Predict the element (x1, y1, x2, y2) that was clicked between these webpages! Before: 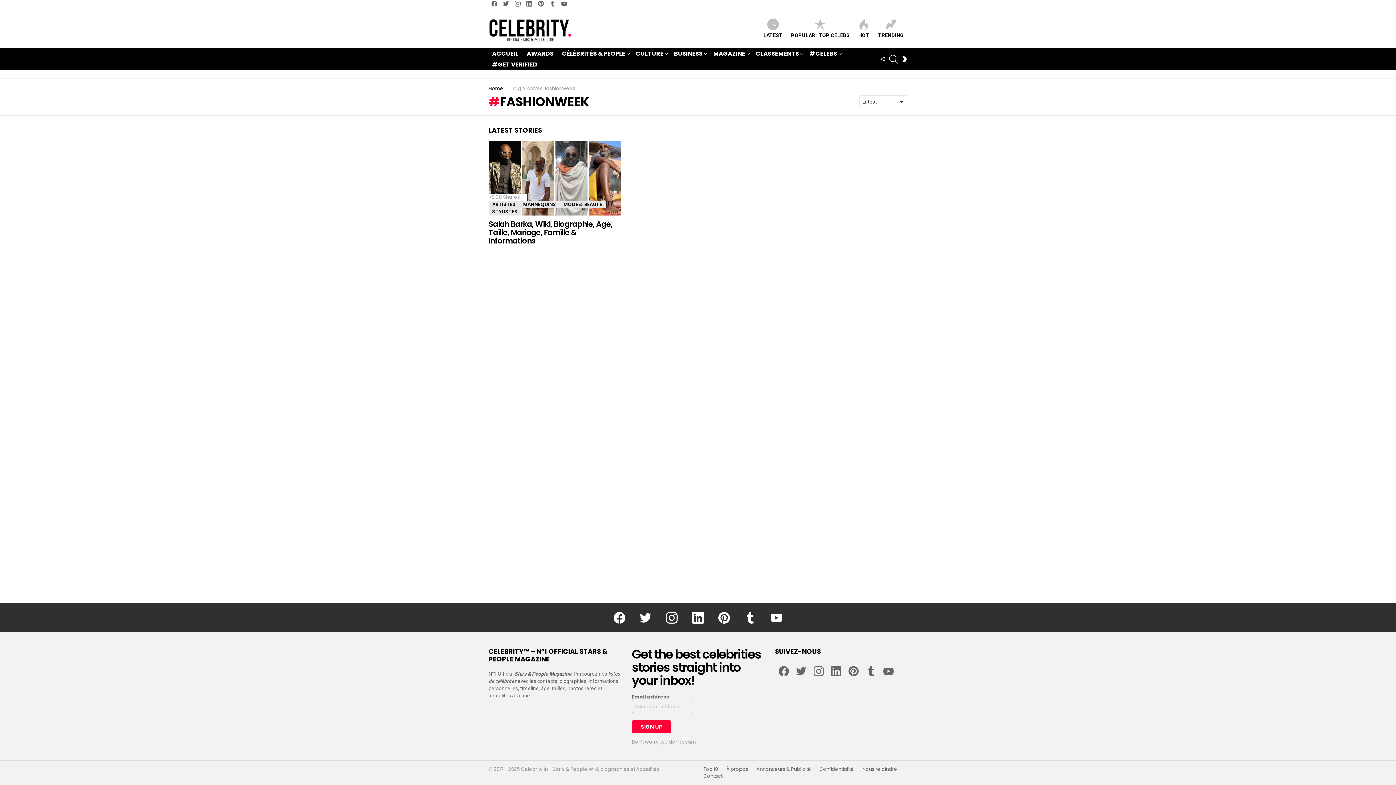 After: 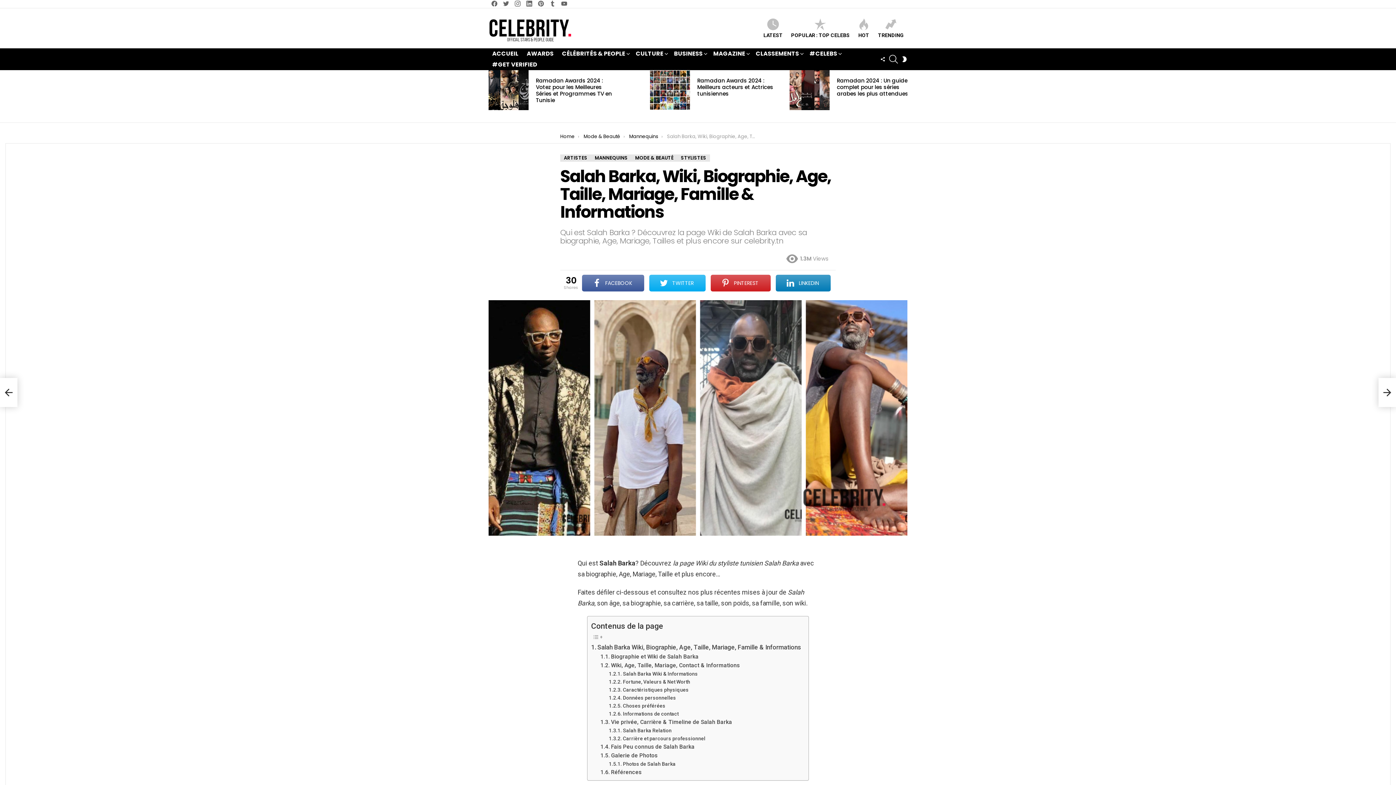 Action: bbox: (488, 141, 621, 215)